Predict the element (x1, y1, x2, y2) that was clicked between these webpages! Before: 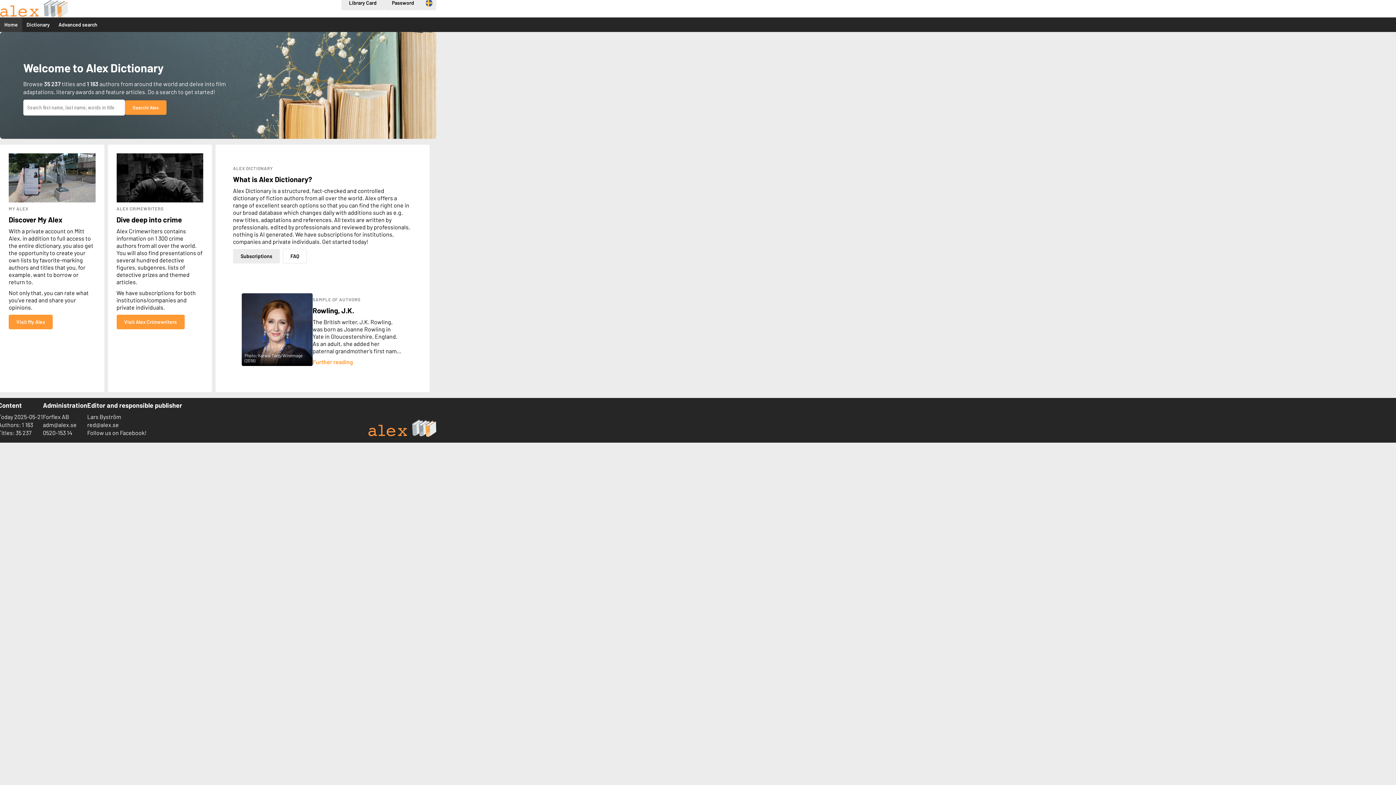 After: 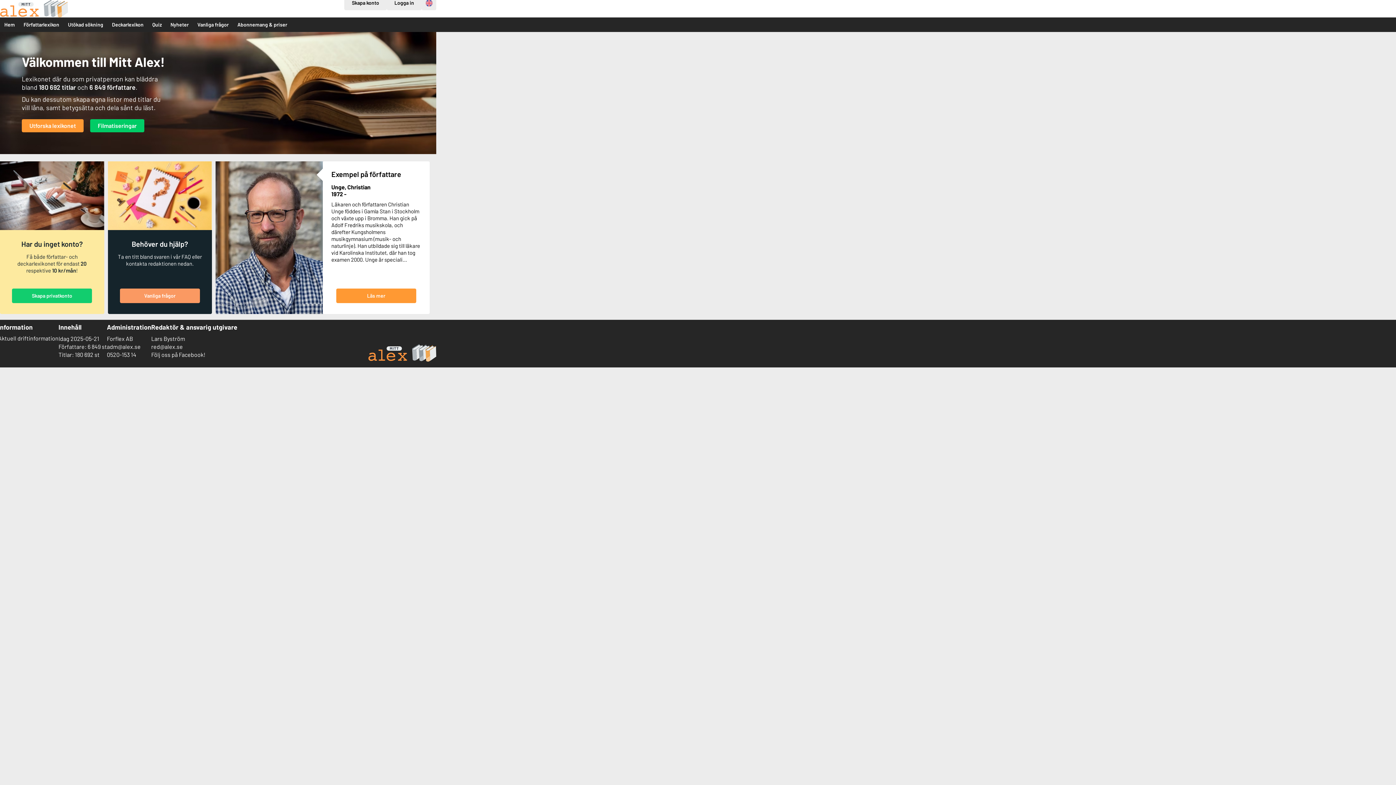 Action: bbox: (8, 314, 52, 329) label: Visit My Alex